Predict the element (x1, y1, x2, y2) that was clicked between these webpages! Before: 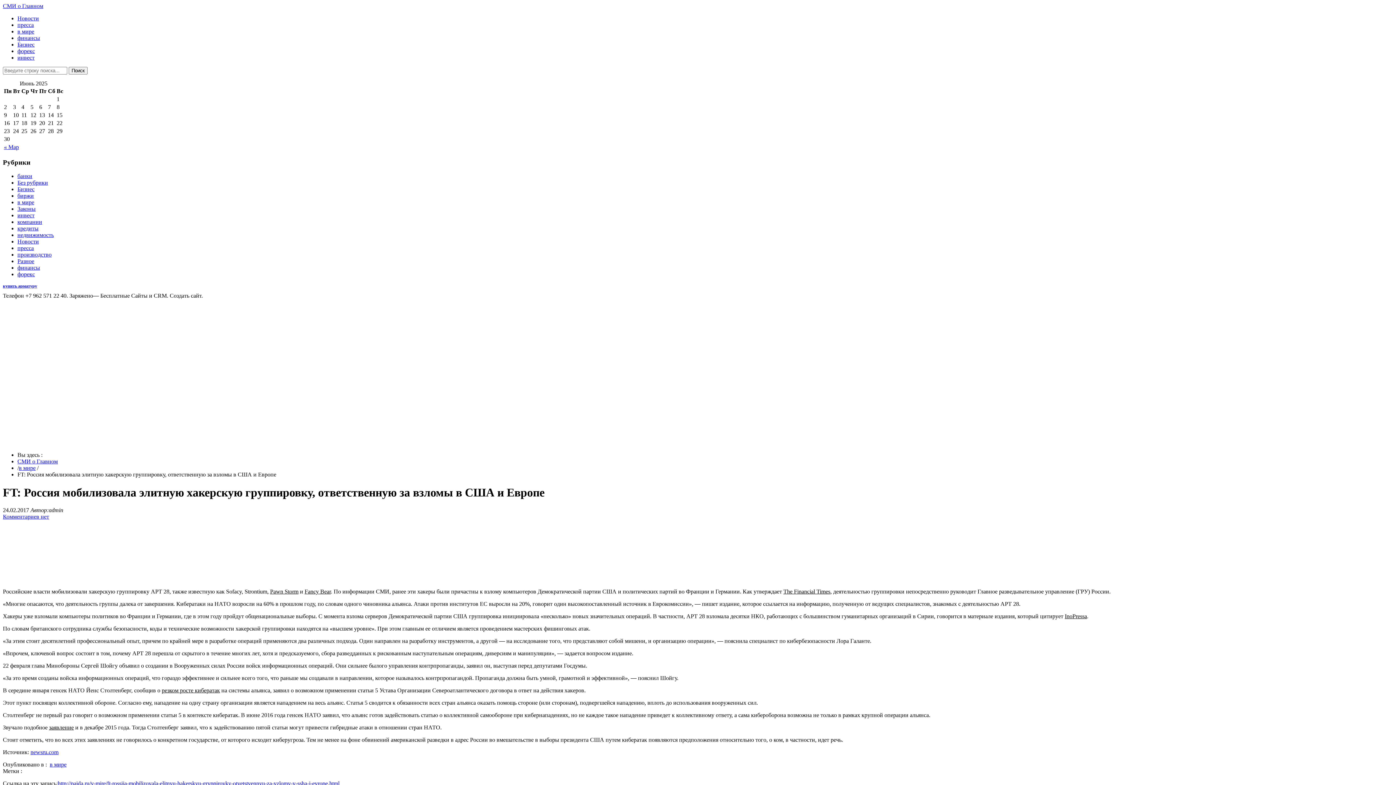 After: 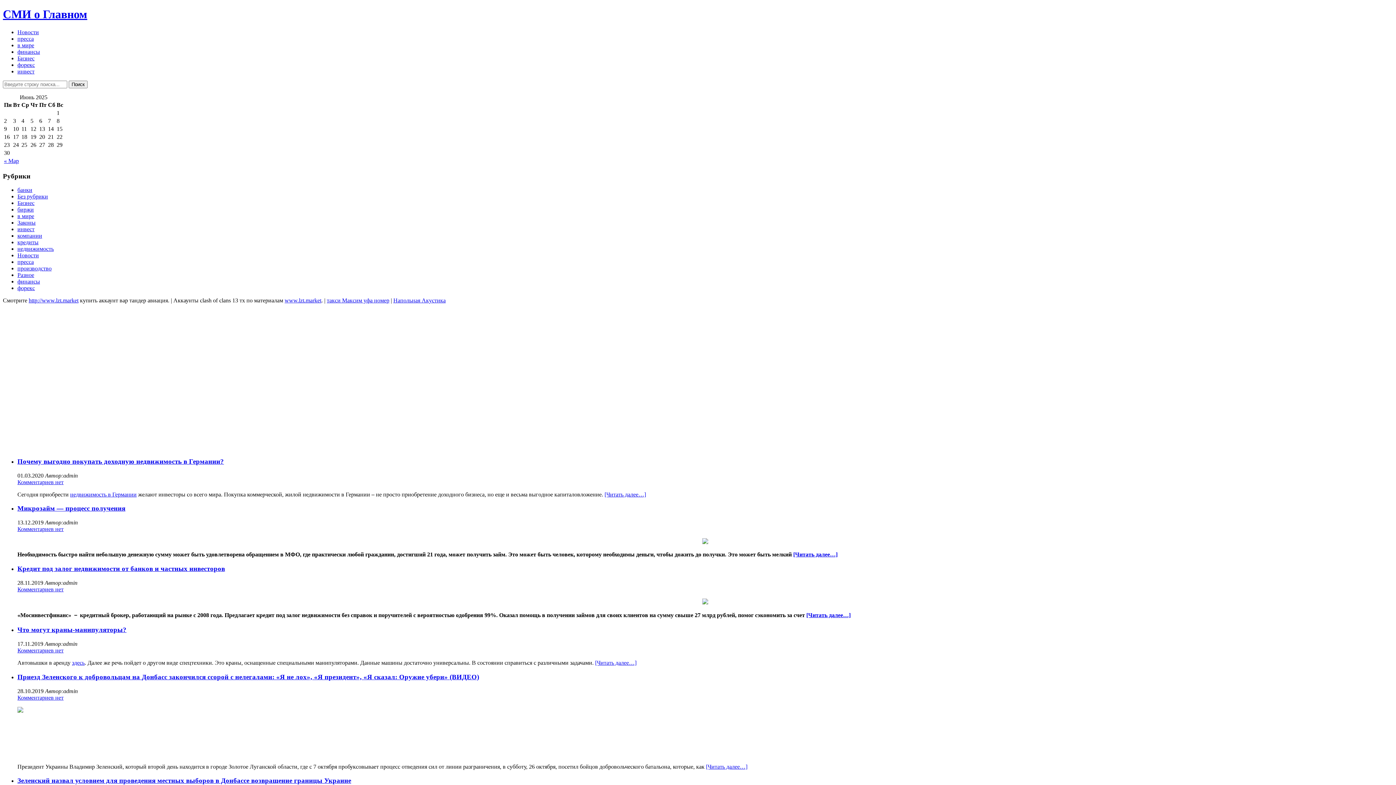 Action: label: СМИ о Главном bbox: (17, 458, 57, 464)